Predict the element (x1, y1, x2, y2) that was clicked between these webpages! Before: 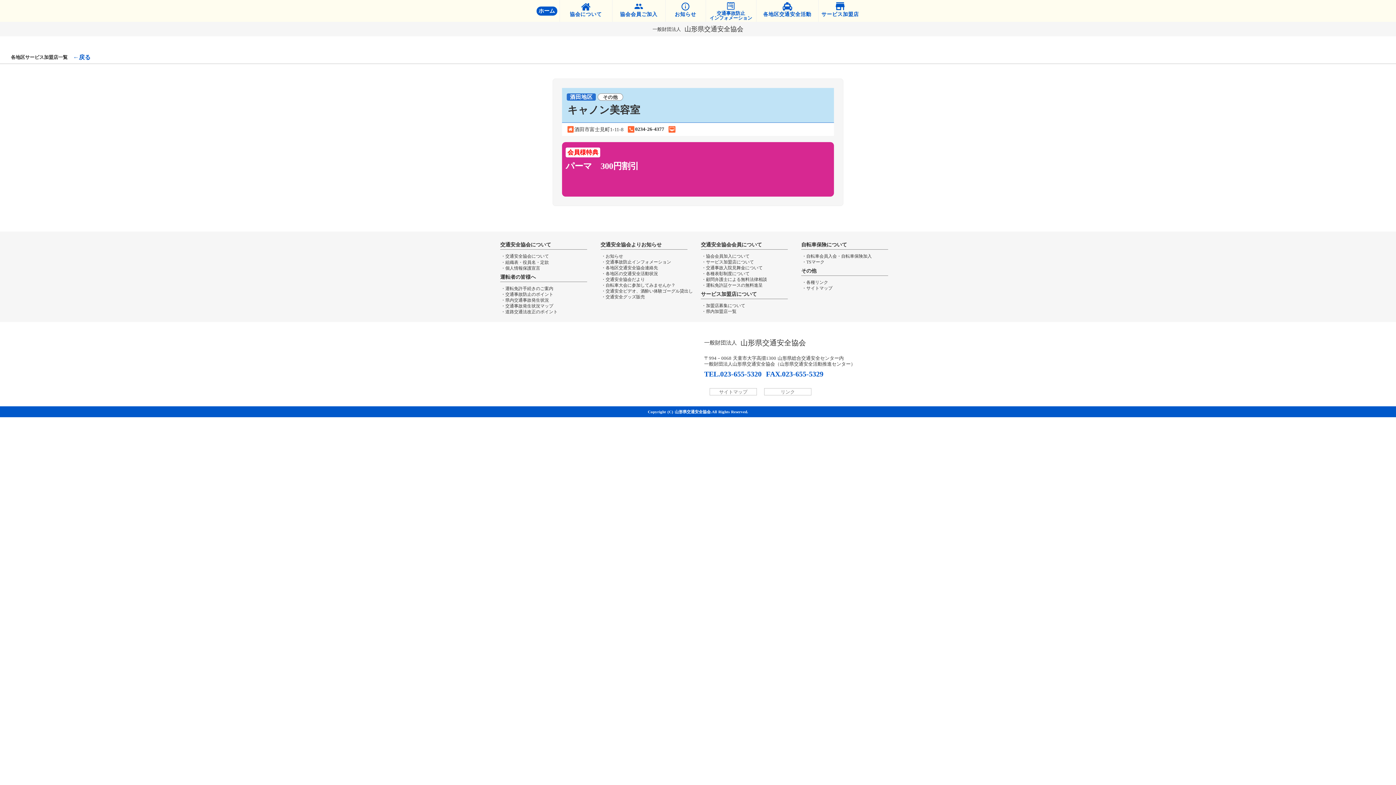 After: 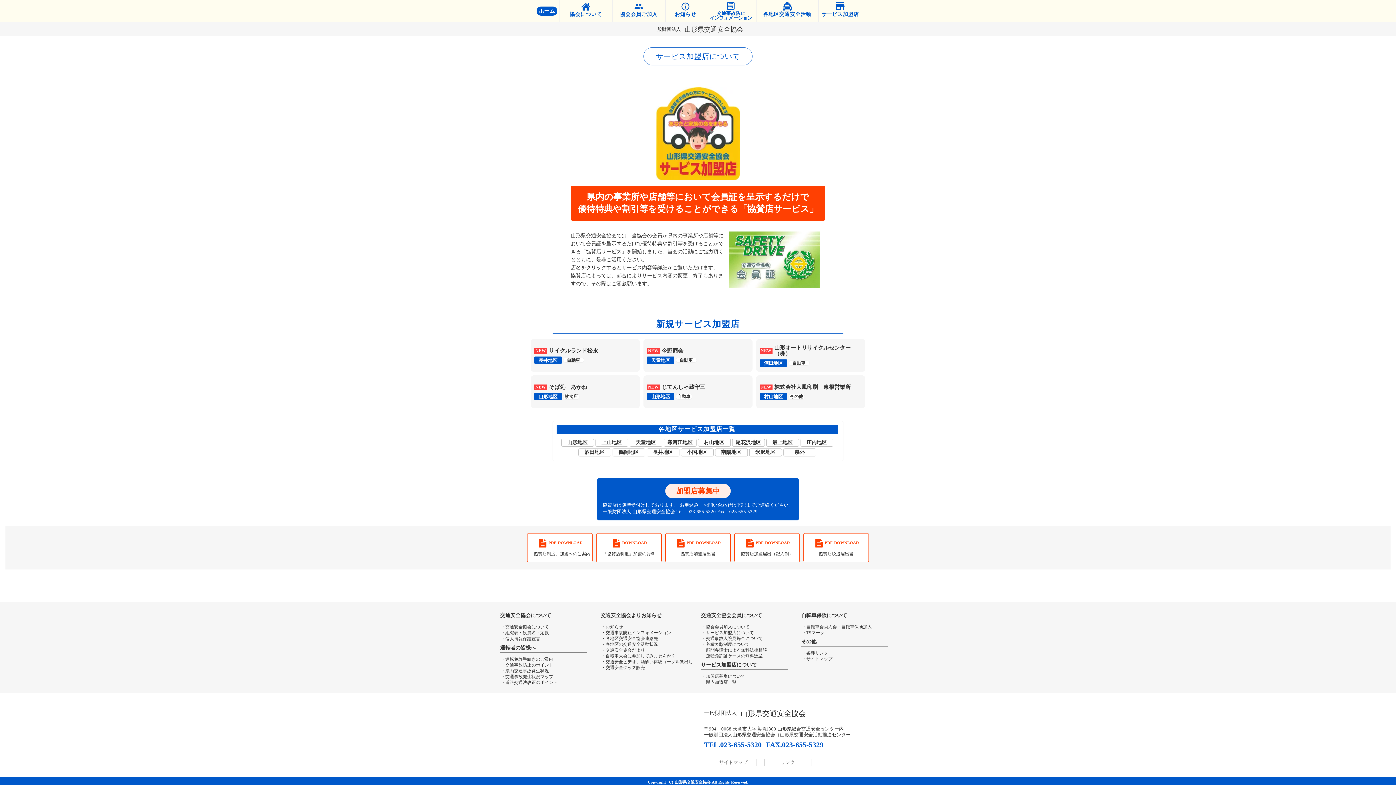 Action: label: ・加盟店募集について bbox: (701, 303, 794, 308)